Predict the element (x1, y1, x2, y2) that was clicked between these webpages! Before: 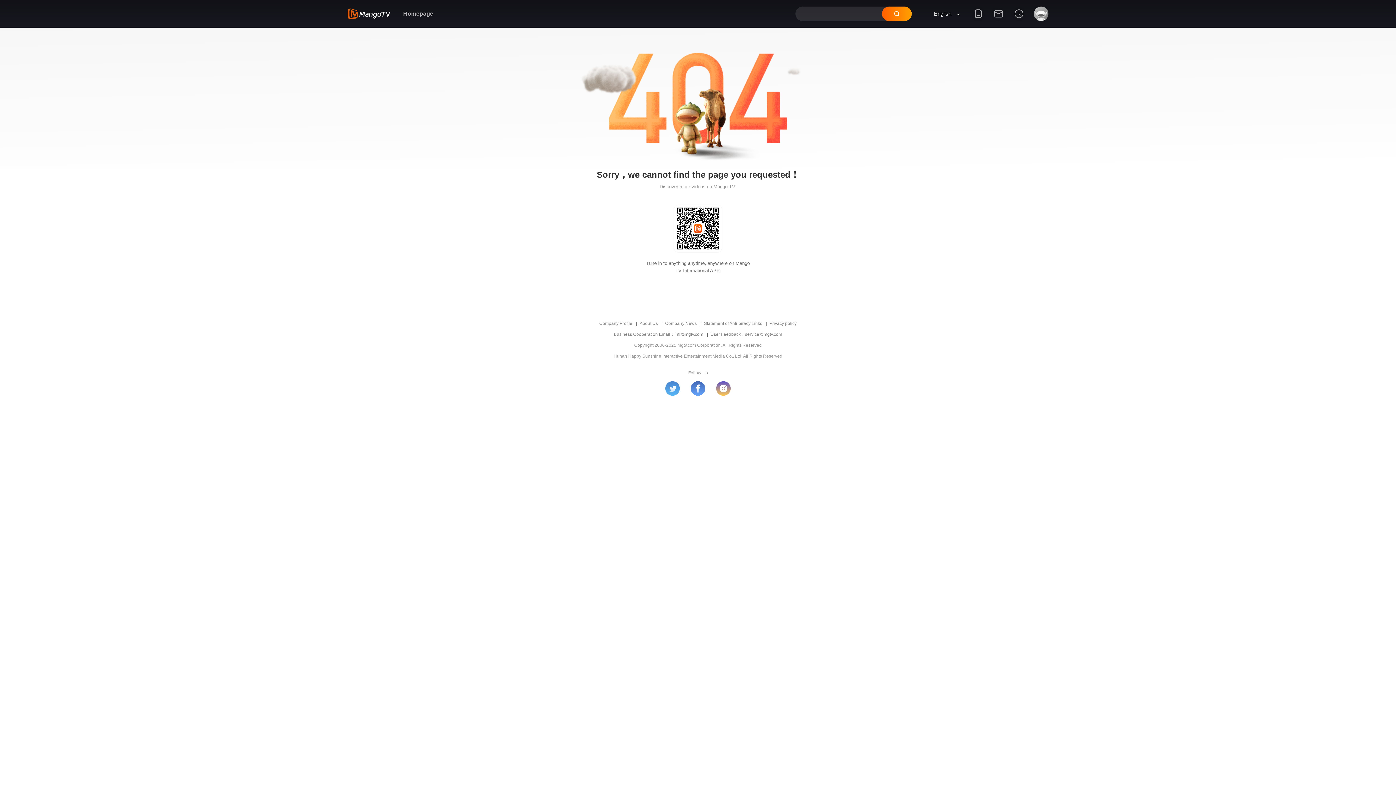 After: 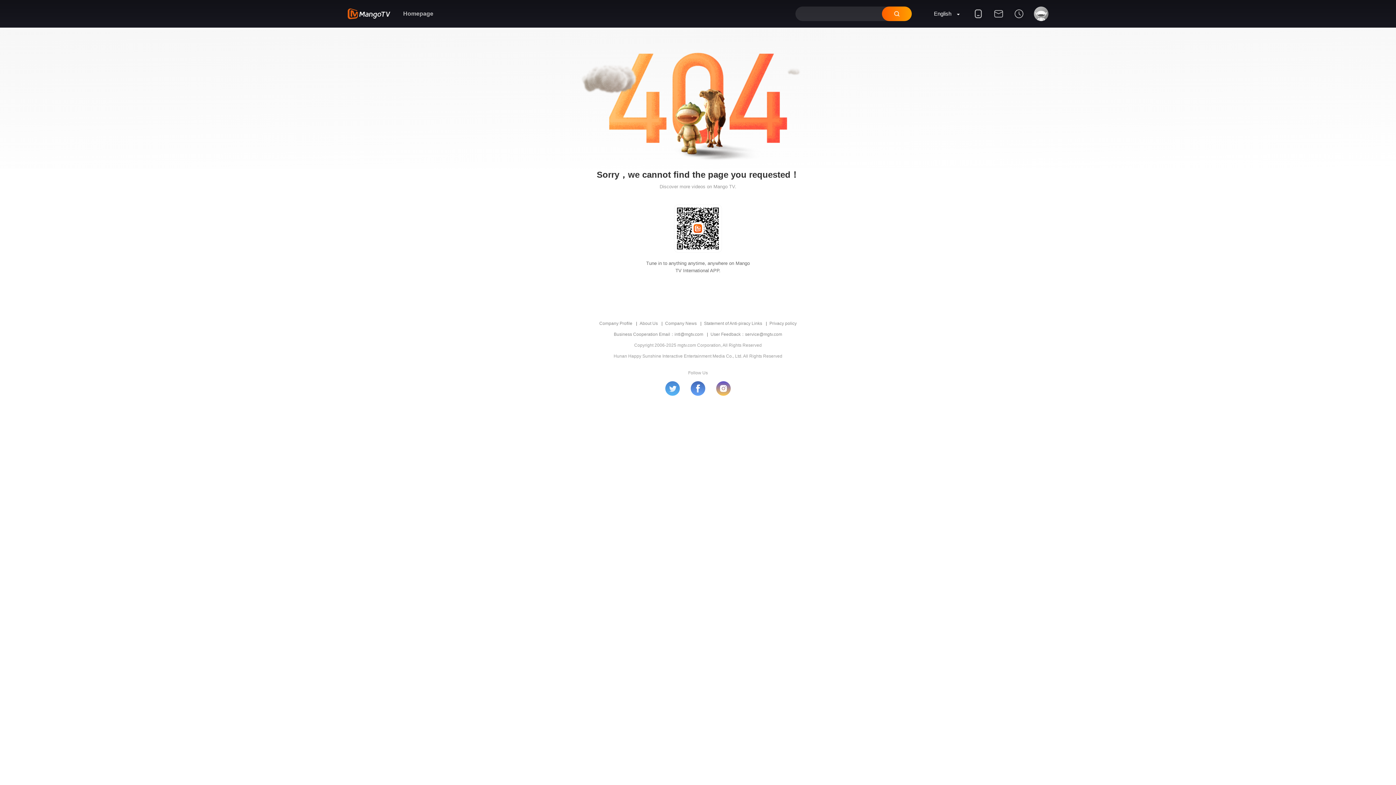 Action: bbox: (665, 381, 680, 396)